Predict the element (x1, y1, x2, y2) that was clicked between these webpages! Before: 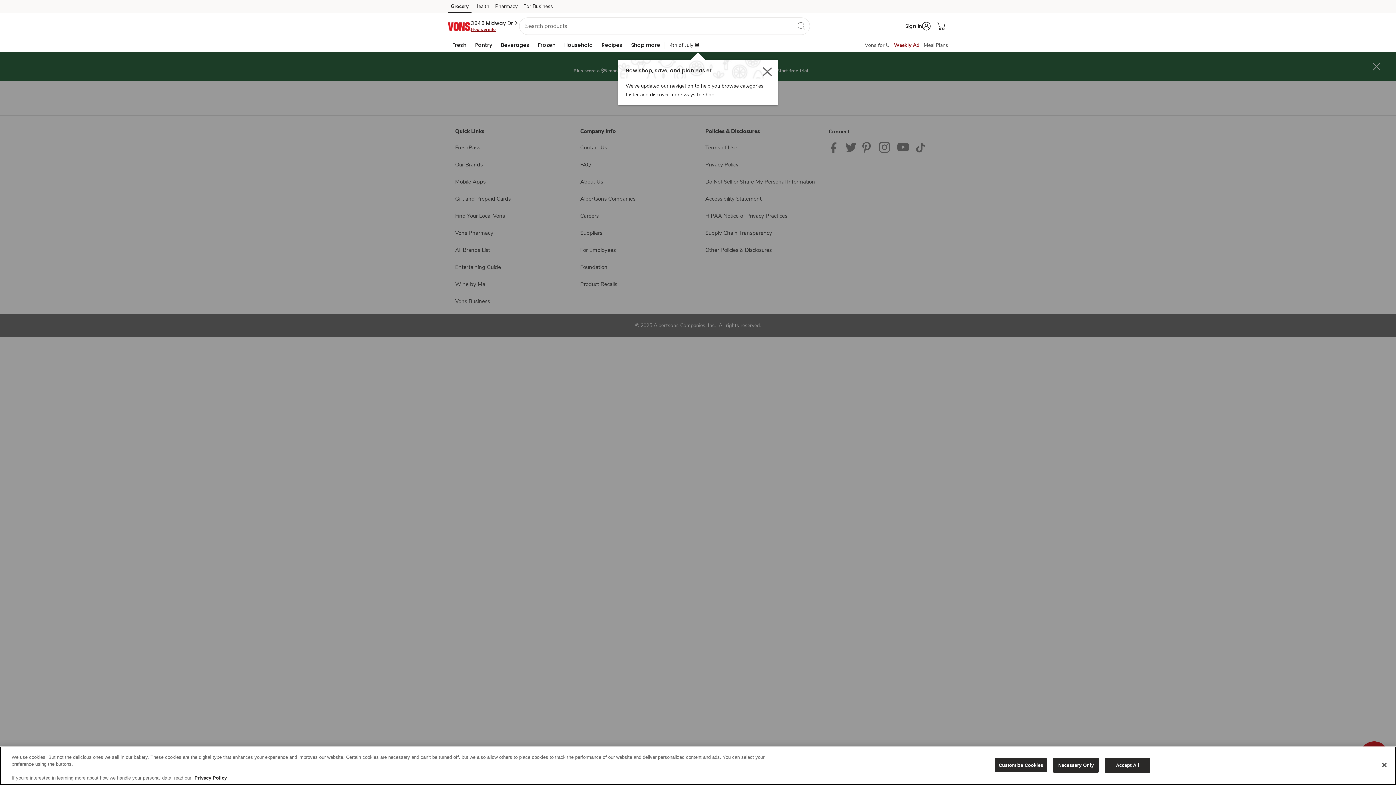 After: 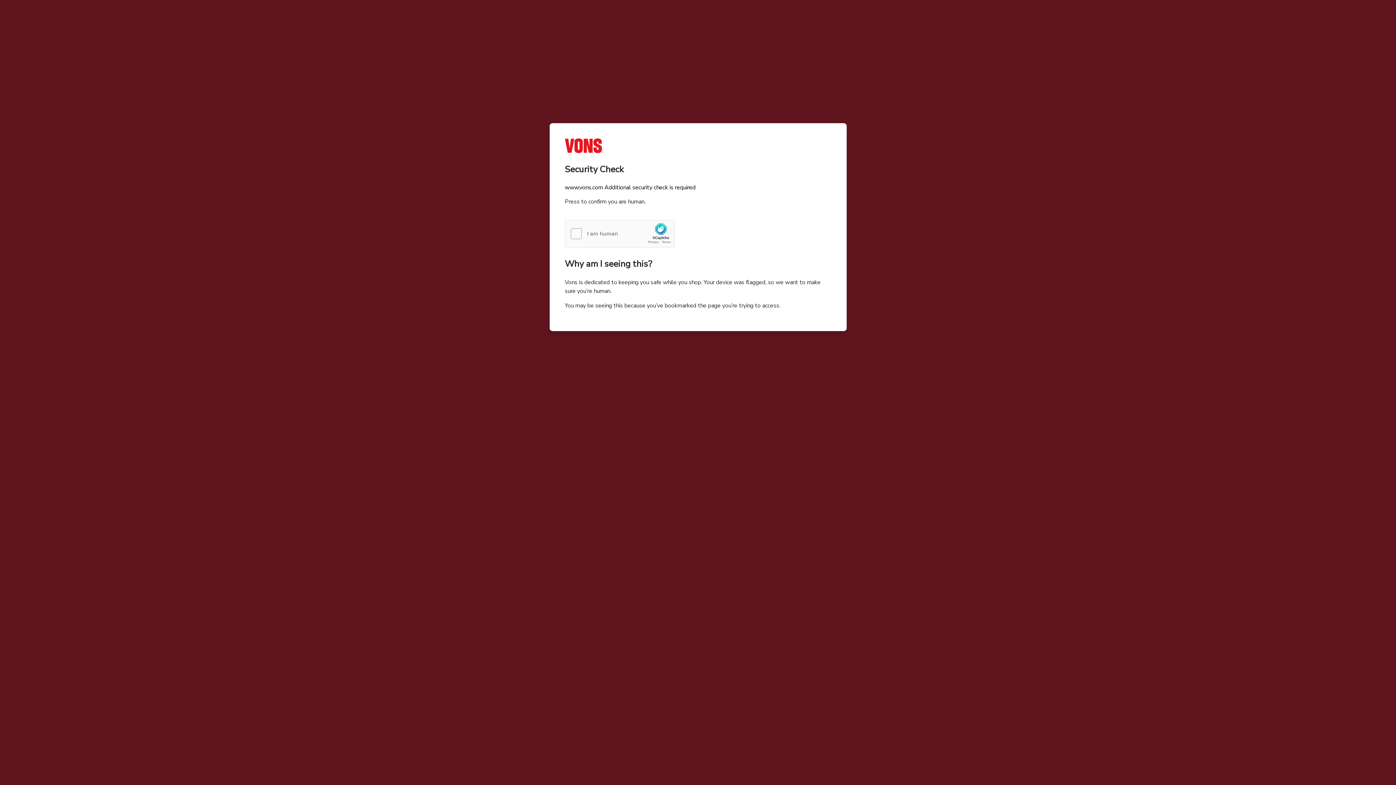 Action: bbox: (1105, 758, 1150, 773) label: Accept All